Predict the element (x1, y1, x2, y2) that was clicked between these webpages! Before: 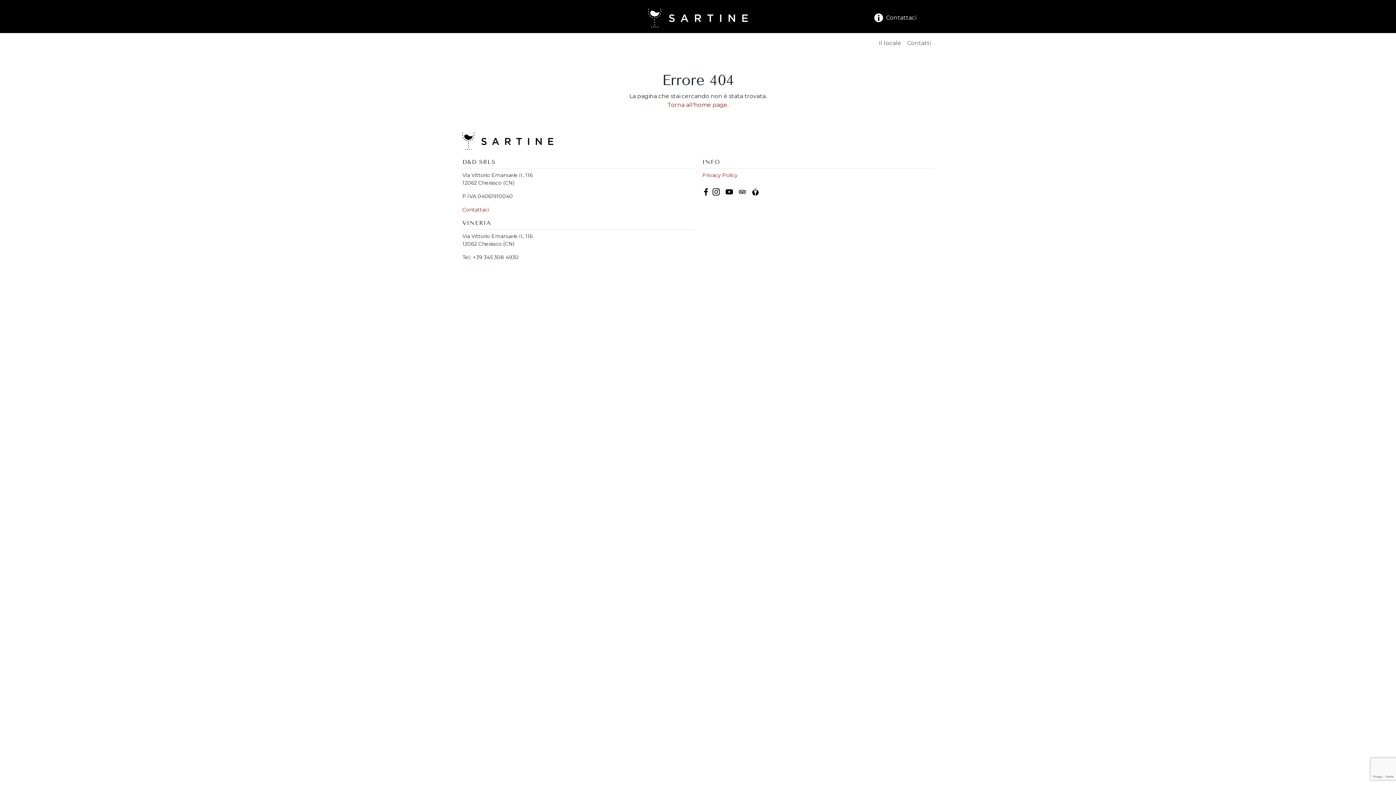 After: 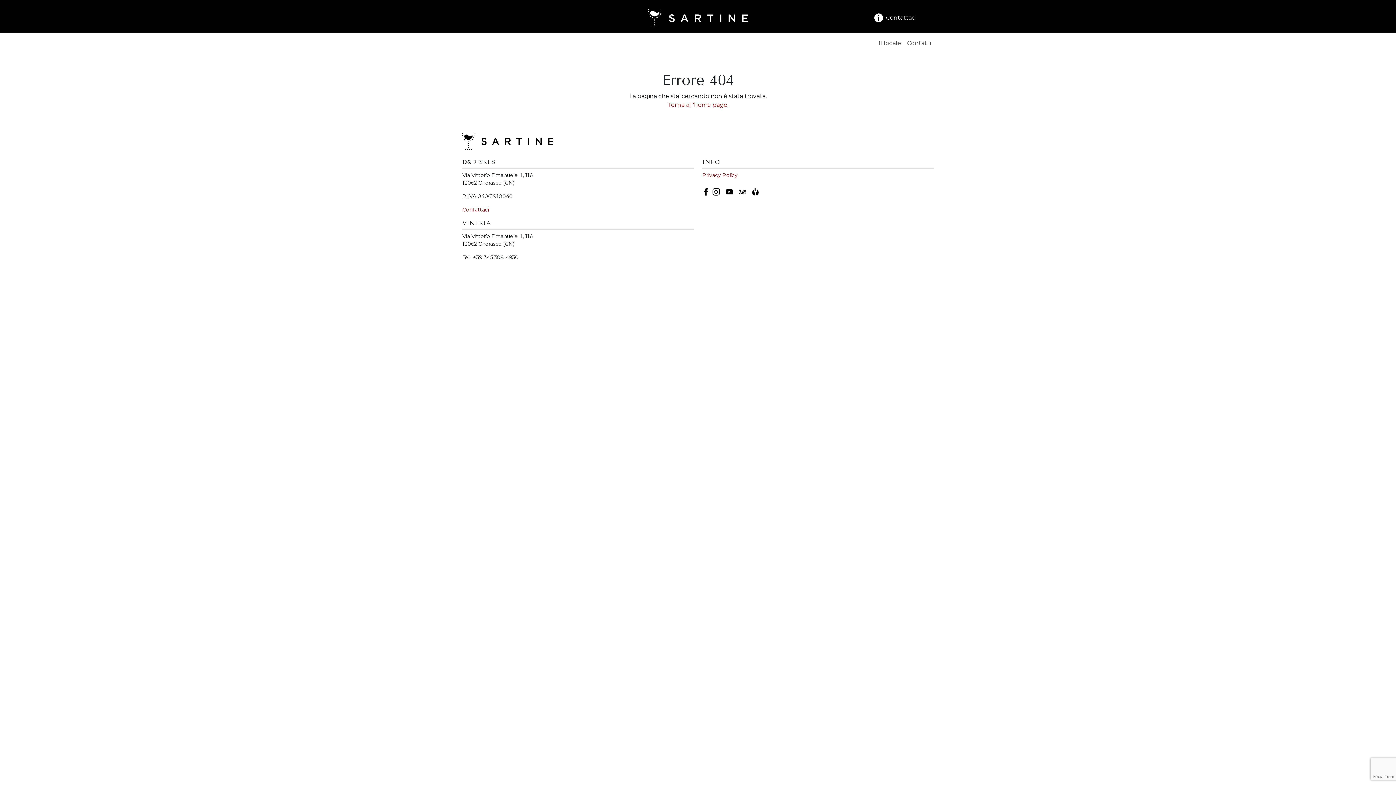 Action: bbox: (736, 187, 749, 195)